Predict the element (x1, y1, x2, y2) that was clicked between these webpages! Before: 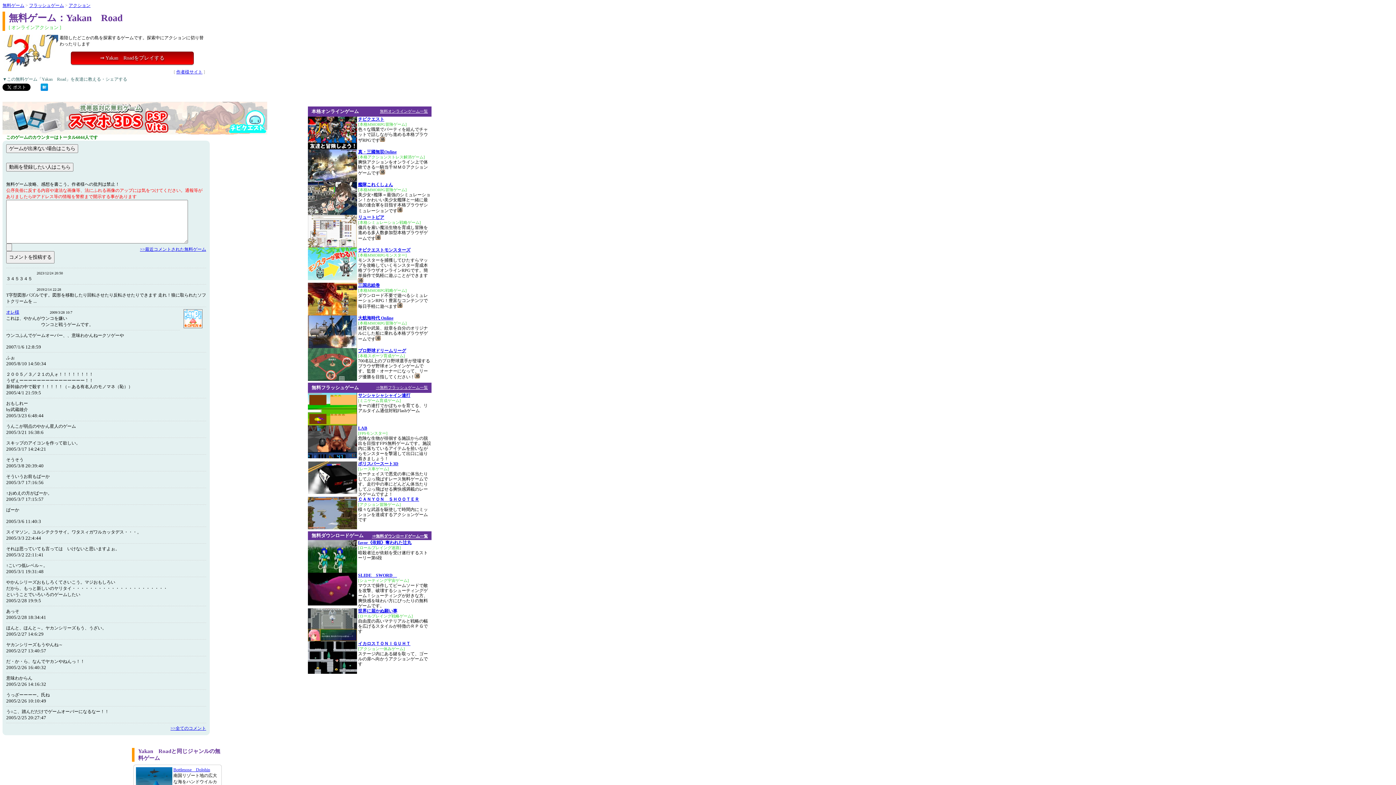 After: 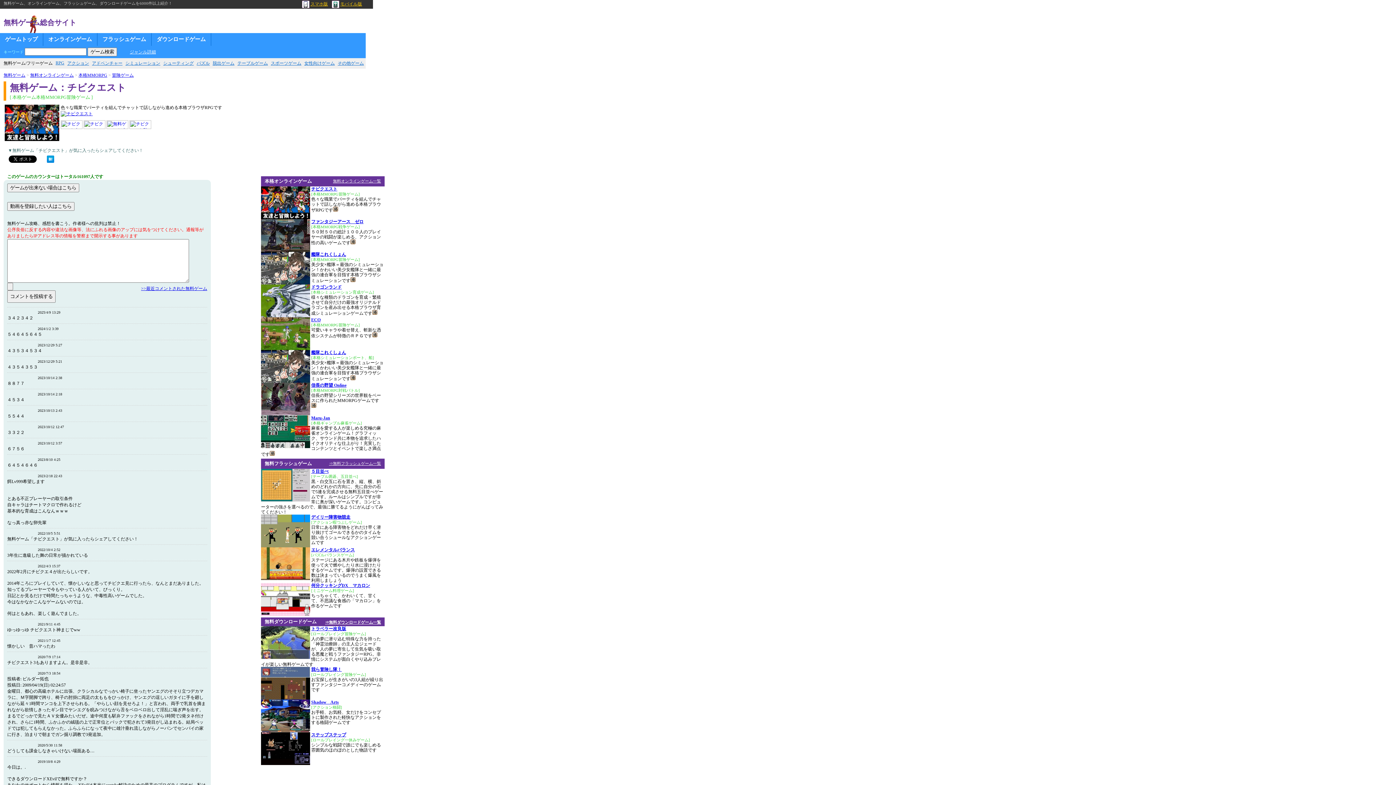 Action: bbox: (380, 137, 386, 142)